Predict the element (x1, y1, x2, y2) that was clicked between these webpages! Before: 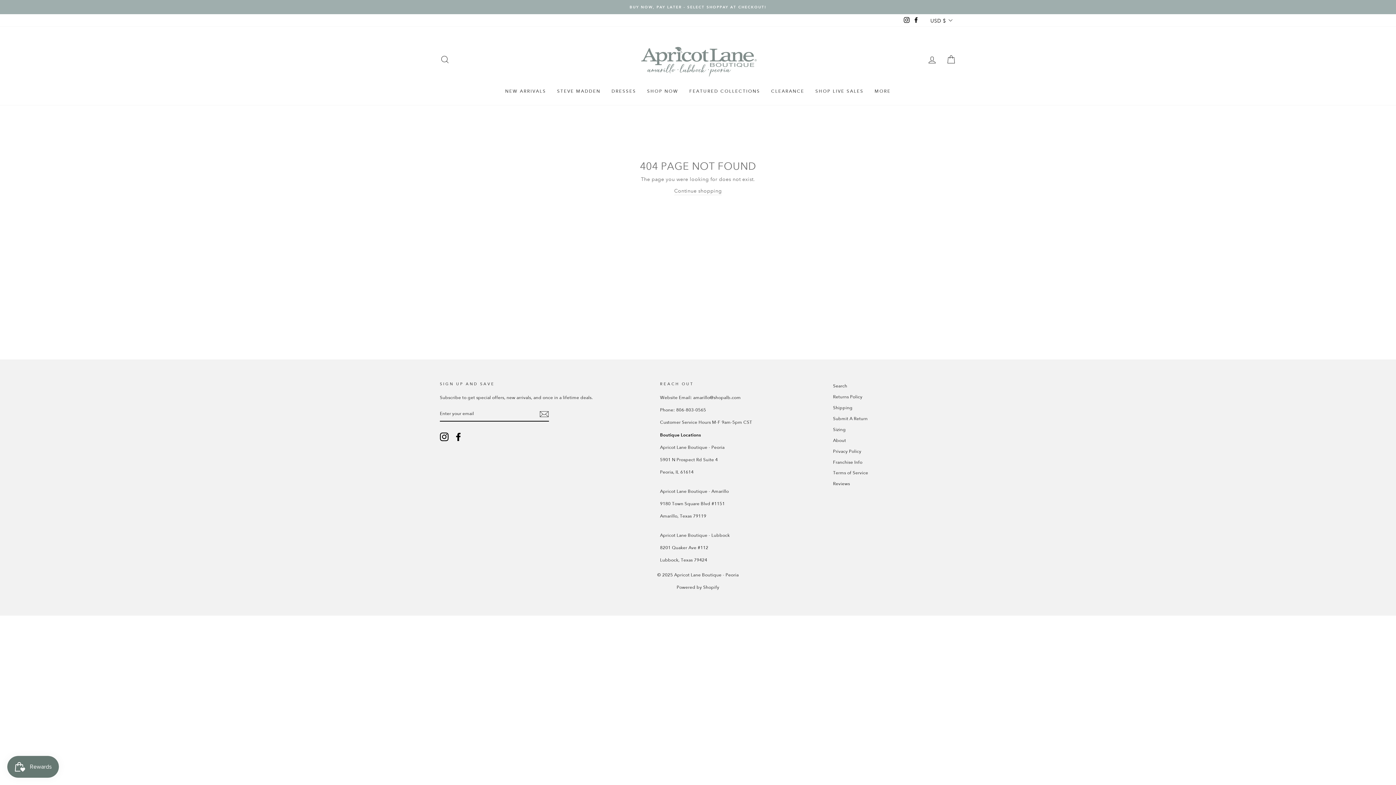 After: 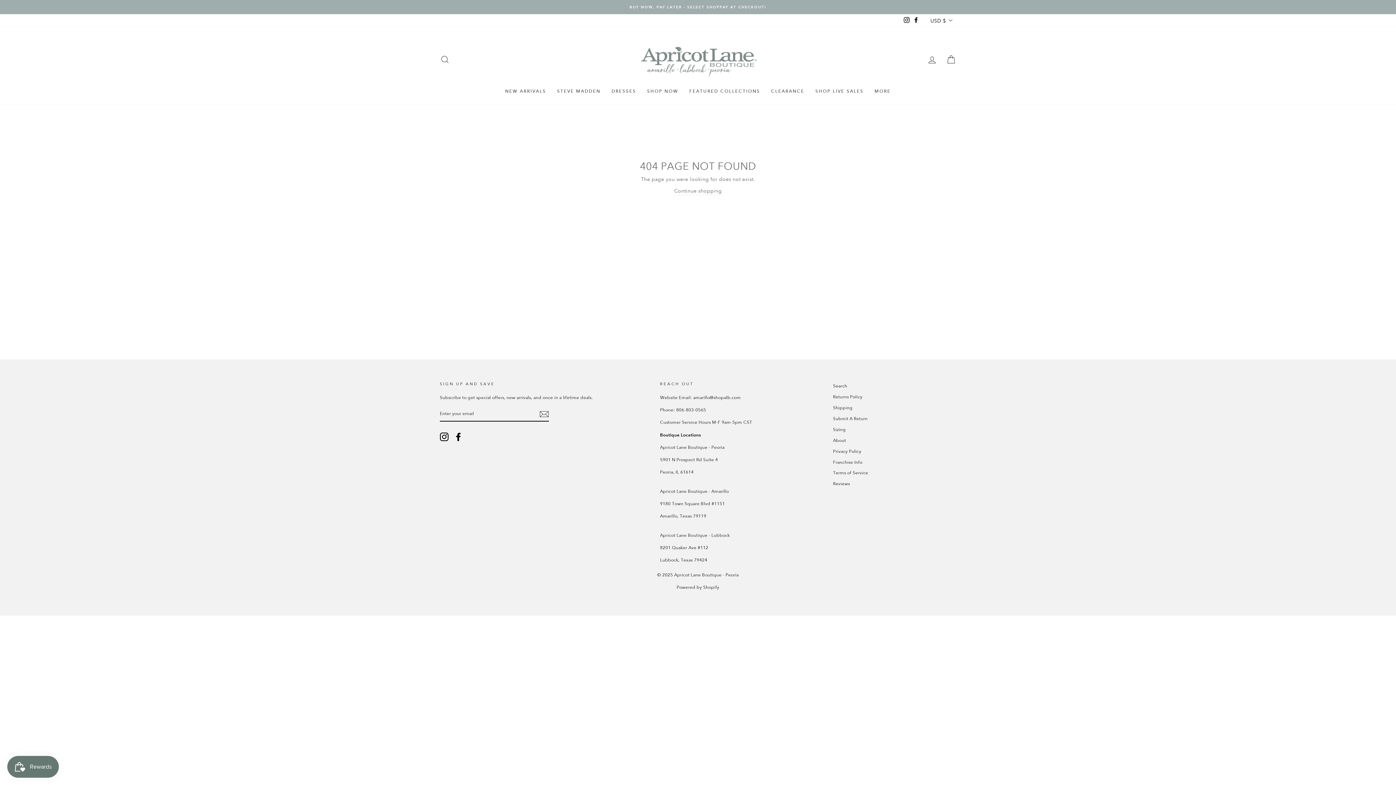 Action: label: Facebook bbox: (911, 15, 921, 25)